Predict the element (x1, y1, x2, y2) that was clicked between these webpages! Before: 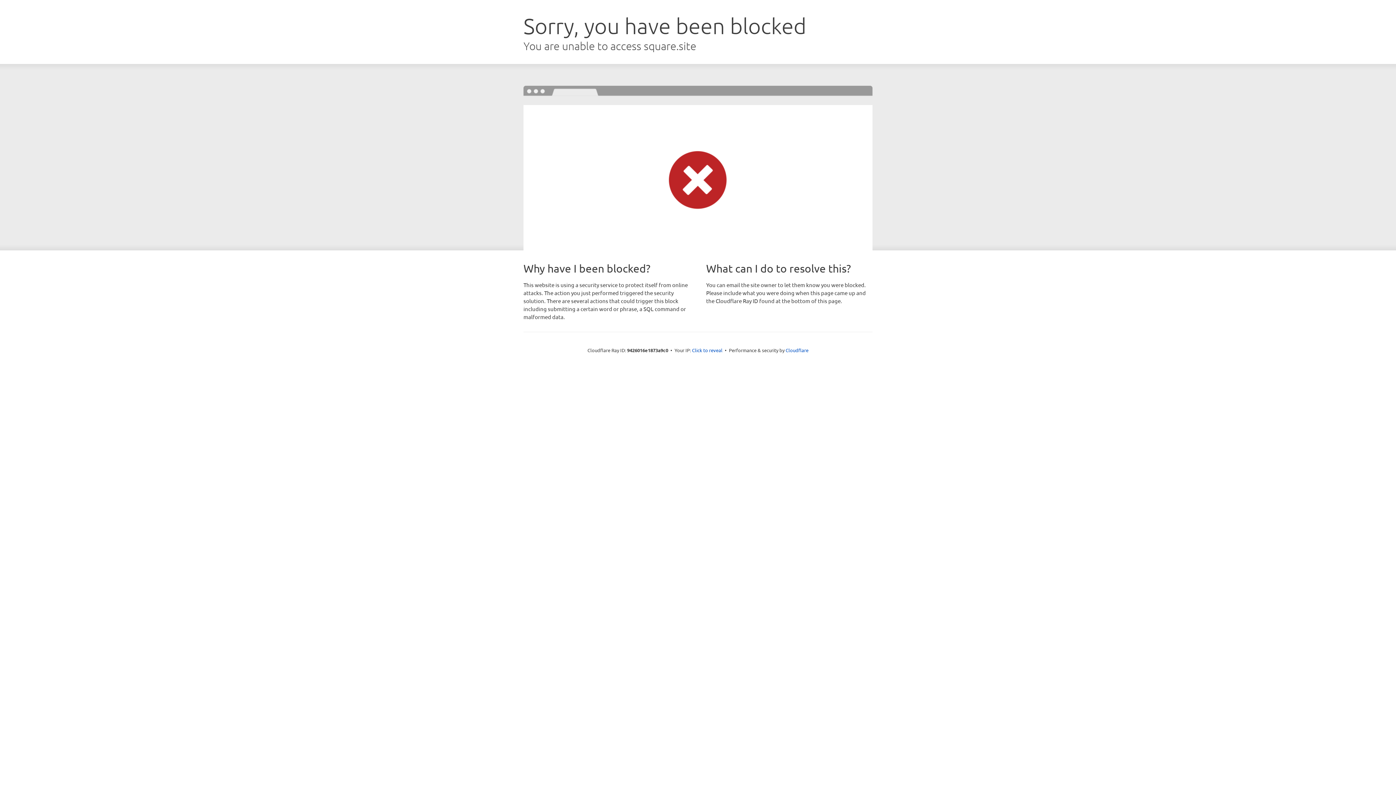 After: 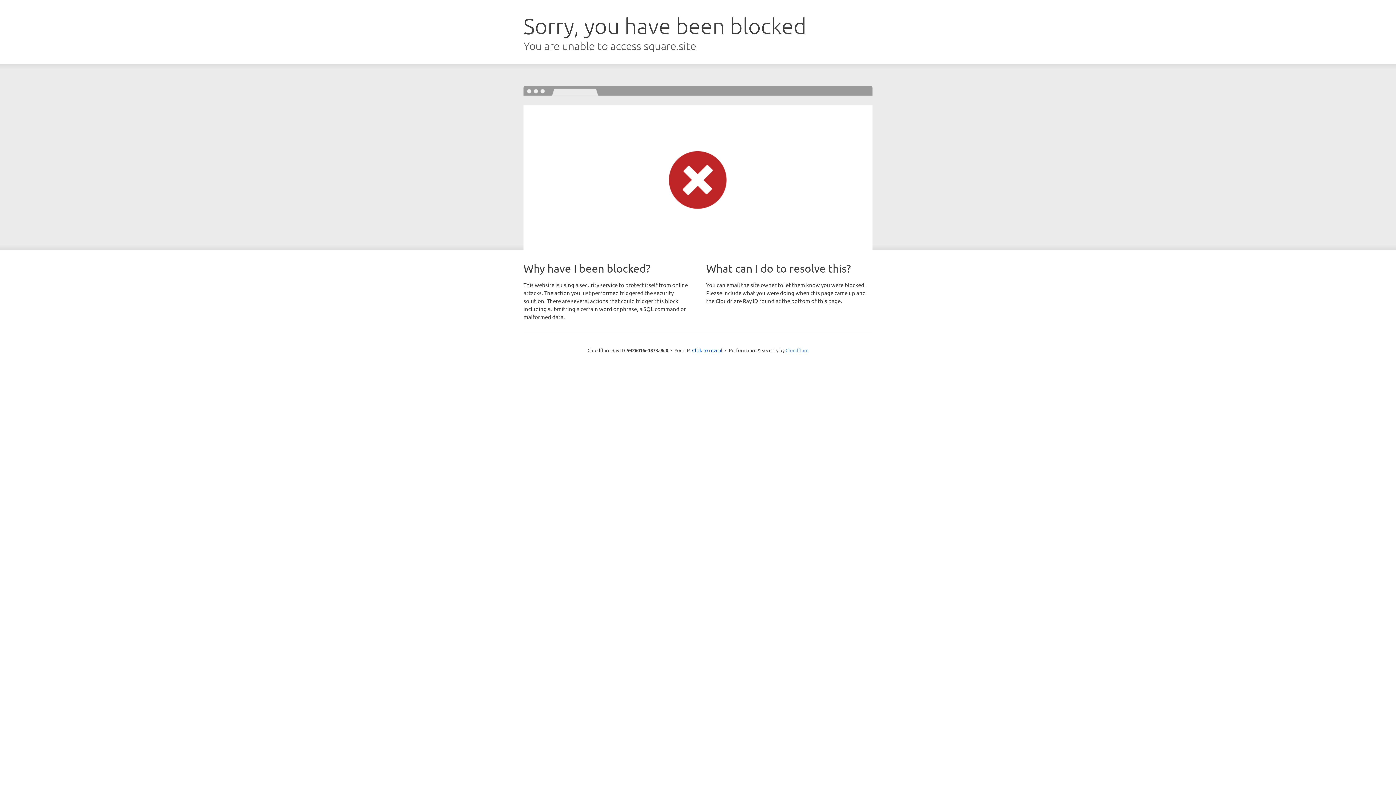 Action: bbox: (785, 347, 808, 353) label: Cloudflare